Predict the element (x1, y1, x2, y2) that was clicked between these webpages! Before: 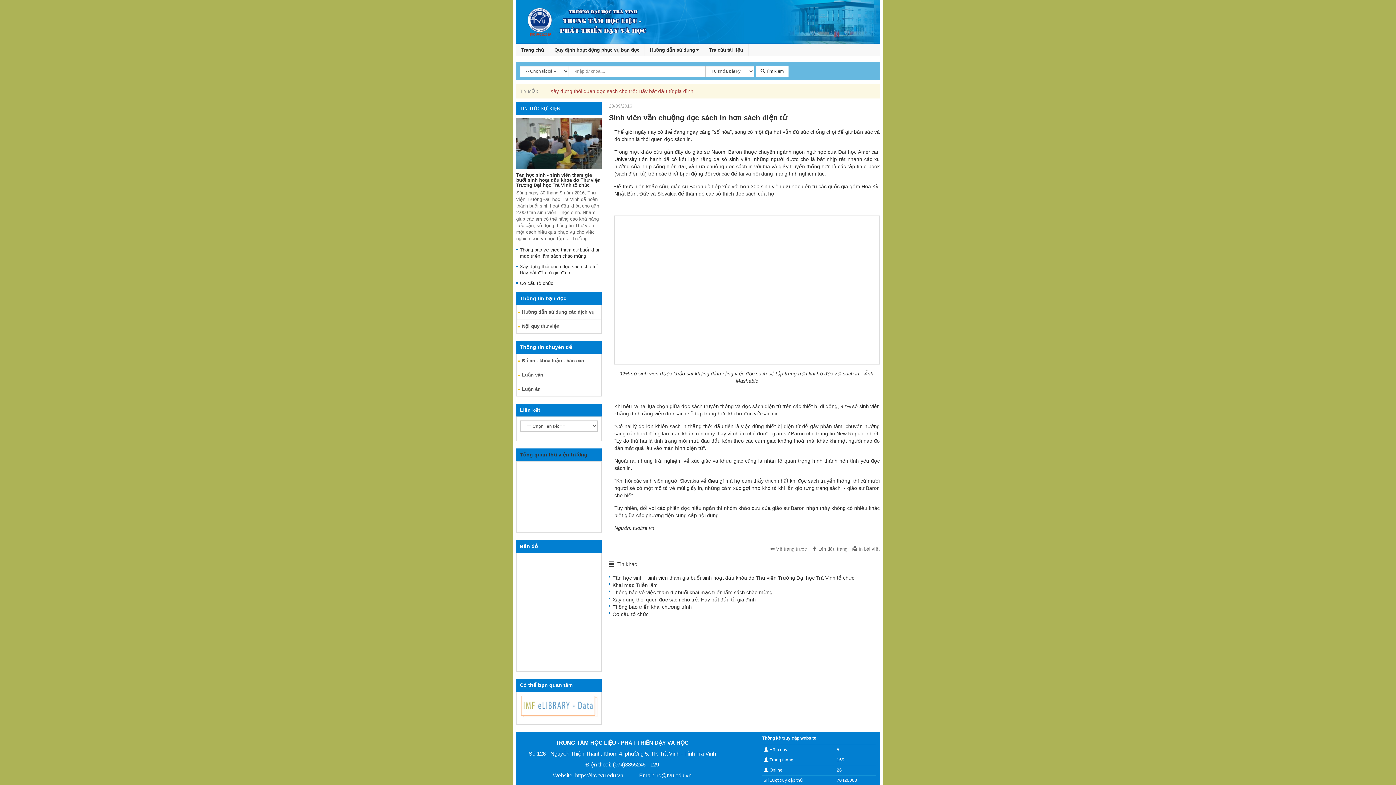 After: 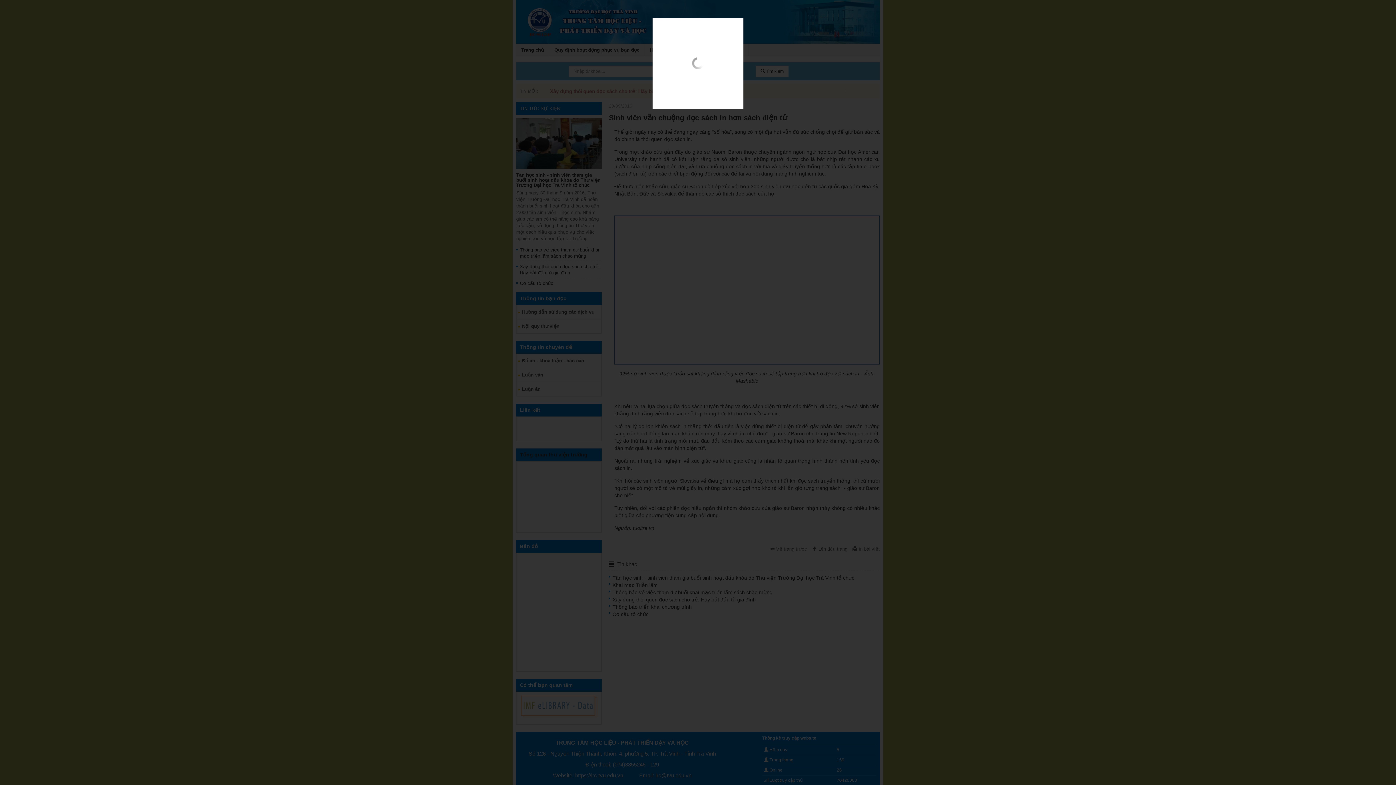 Action: bbox: (614, 215, 880, 364)